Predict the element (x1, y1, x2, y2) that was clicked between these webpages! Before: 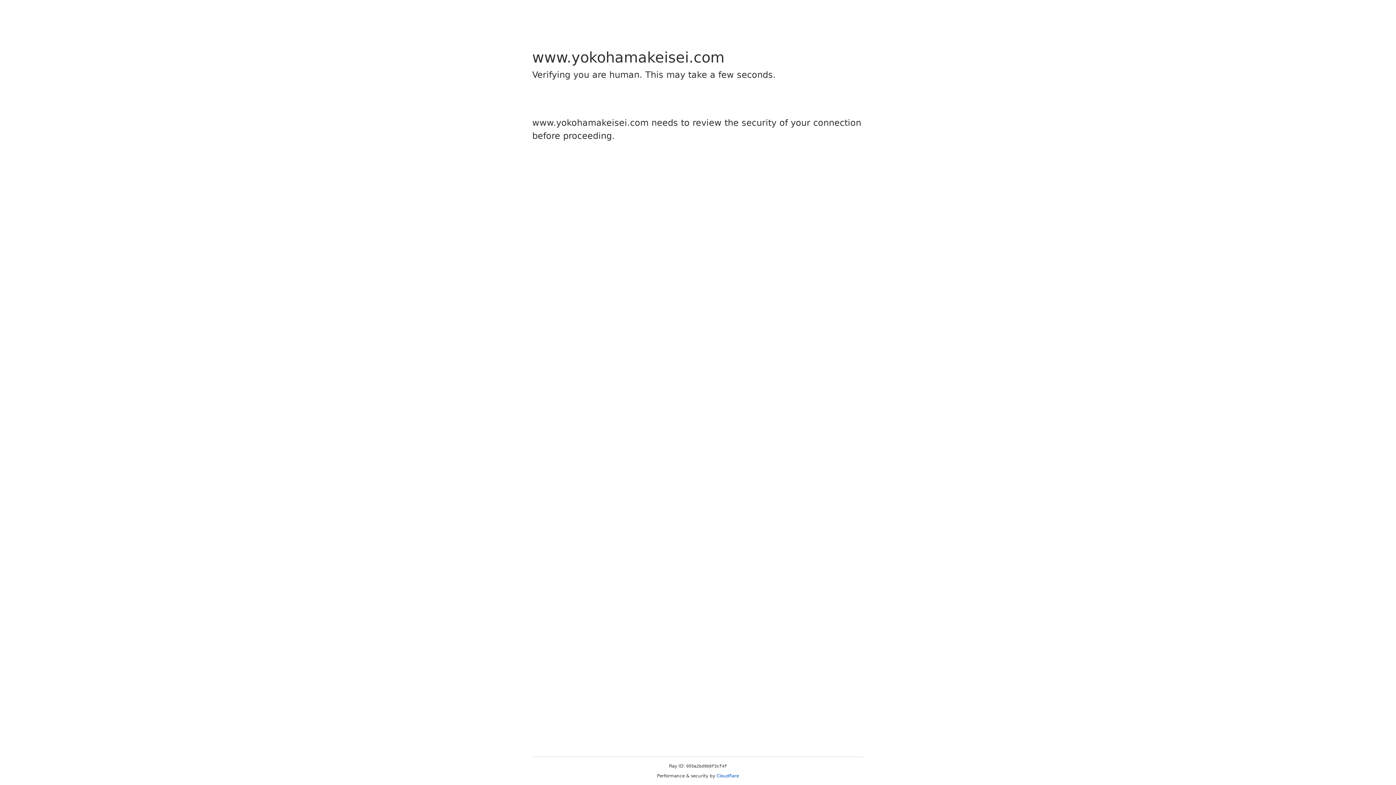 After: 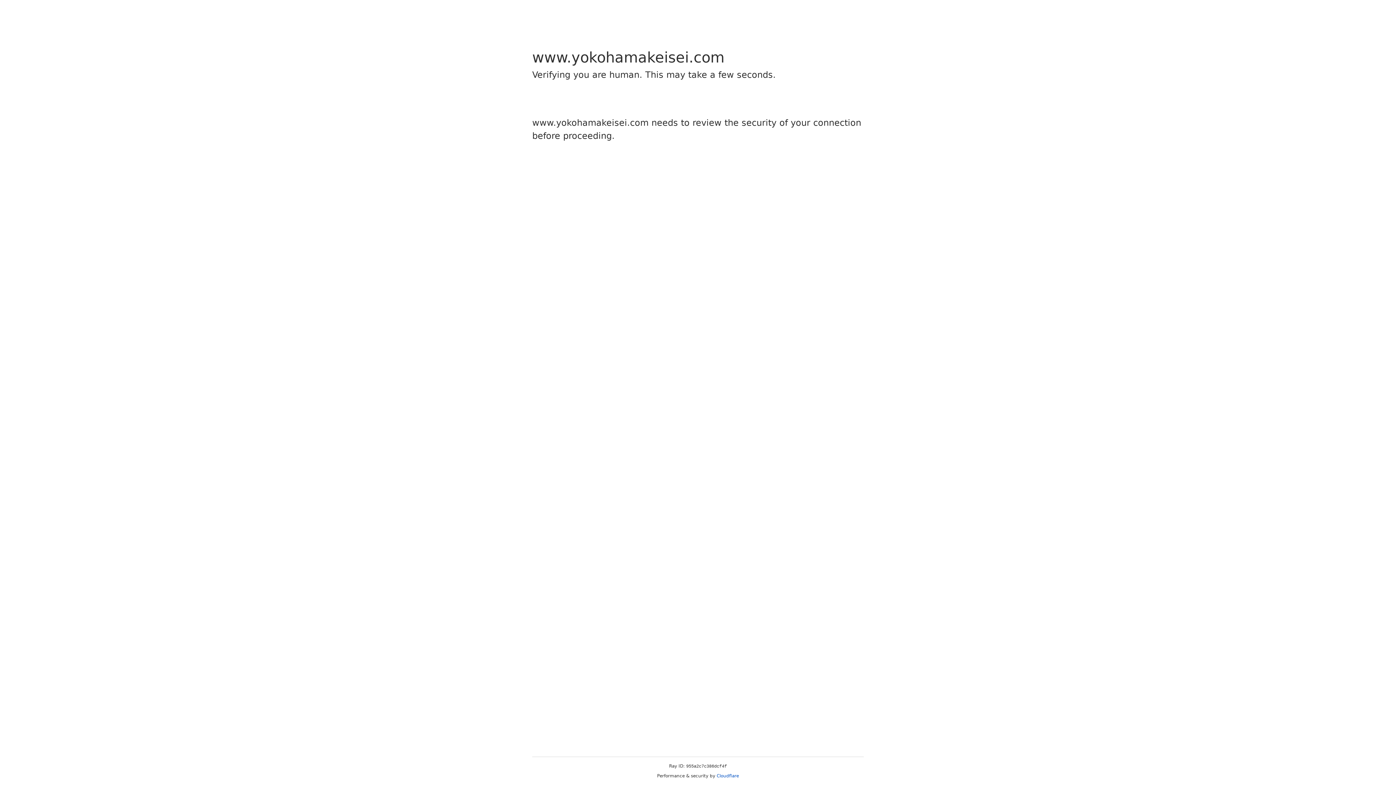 Action: bbox: (716, 773, 739, 778) label: Cloudflare